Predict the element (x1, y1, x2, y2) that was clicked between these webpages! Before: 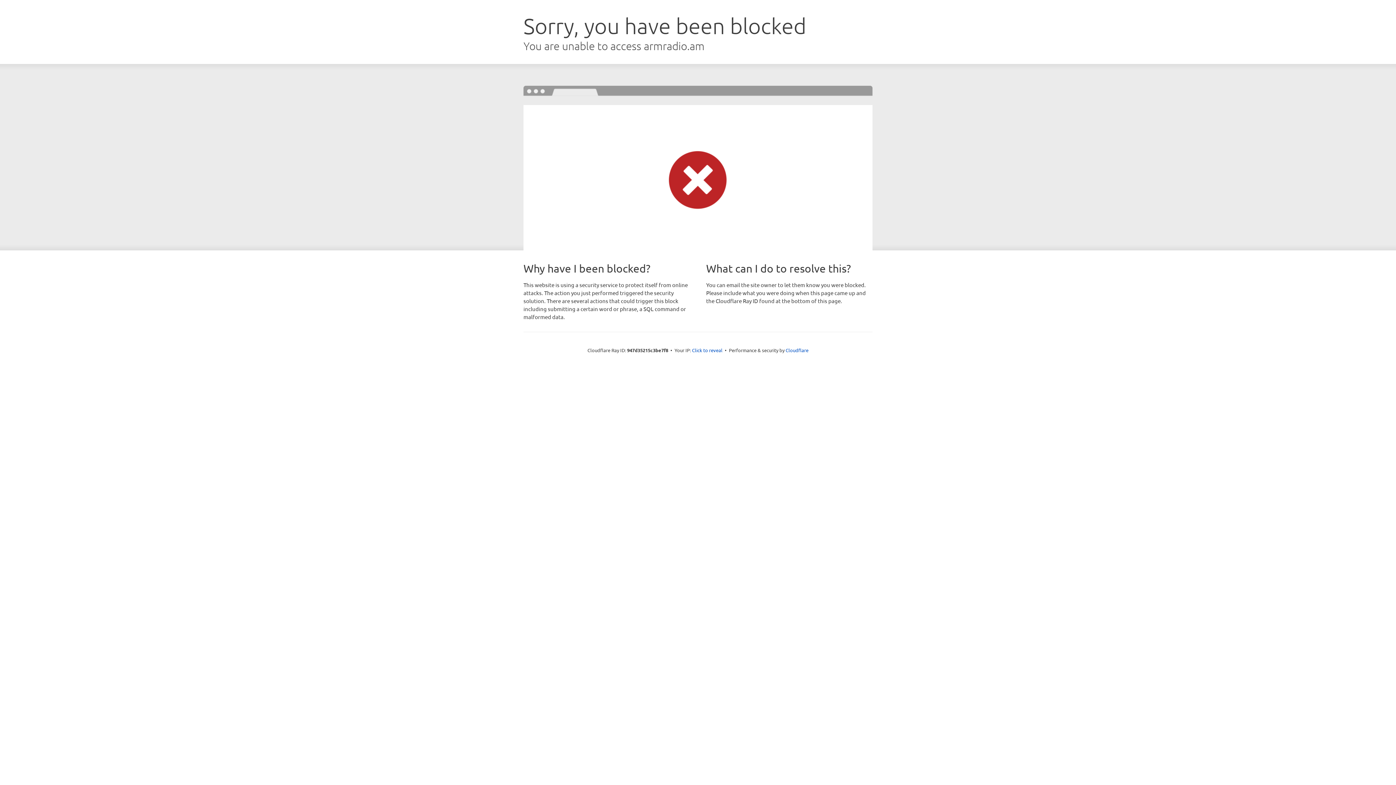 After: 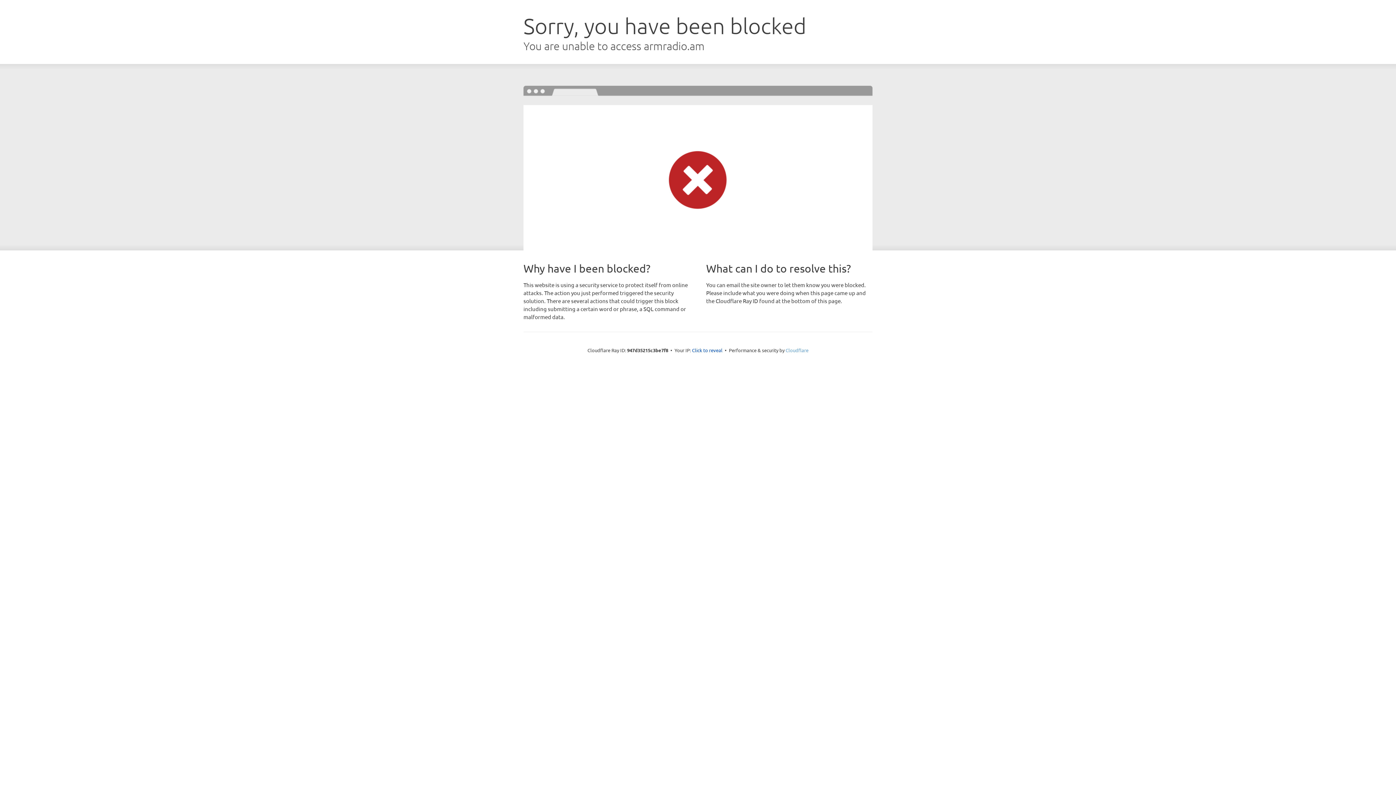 Action: bbox: (785, 347, 808, 353) label: Cloudflare